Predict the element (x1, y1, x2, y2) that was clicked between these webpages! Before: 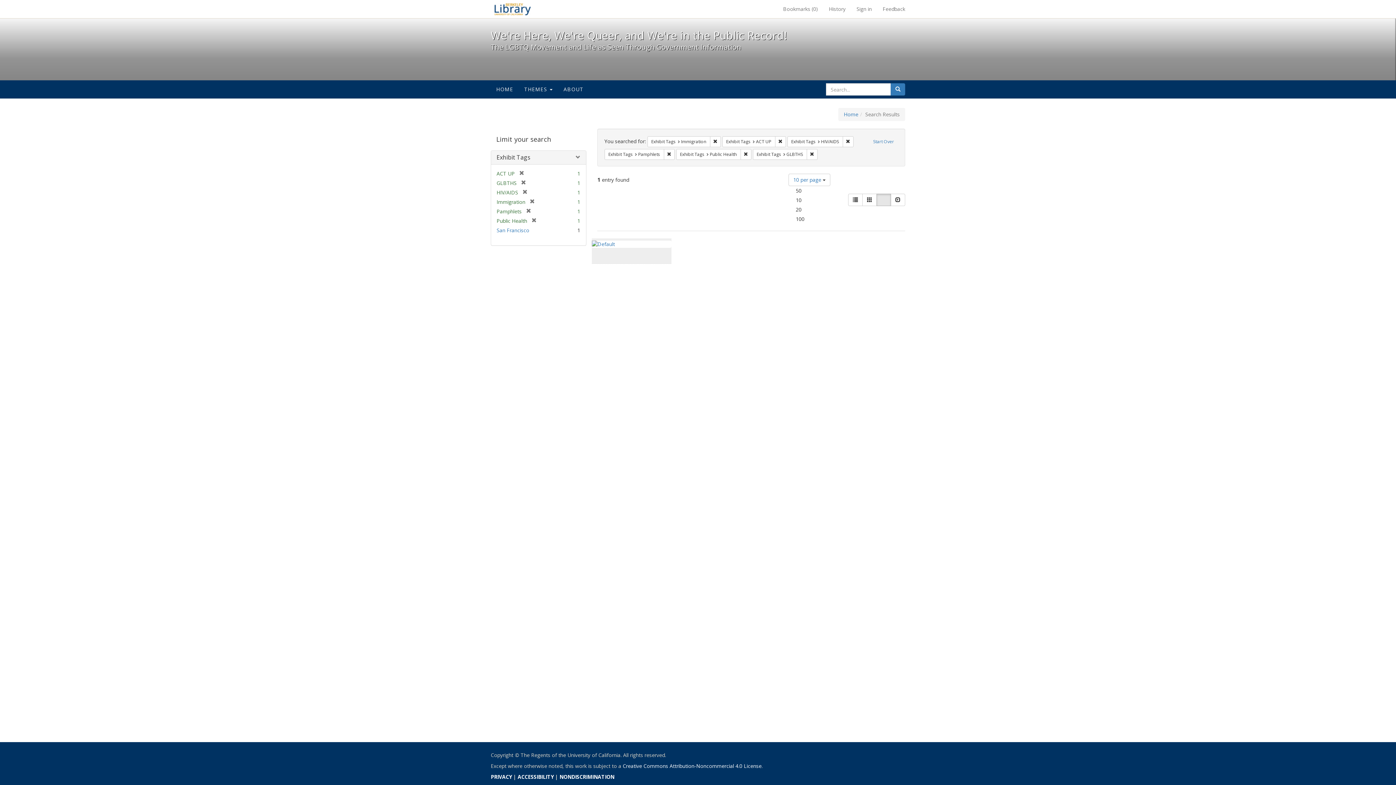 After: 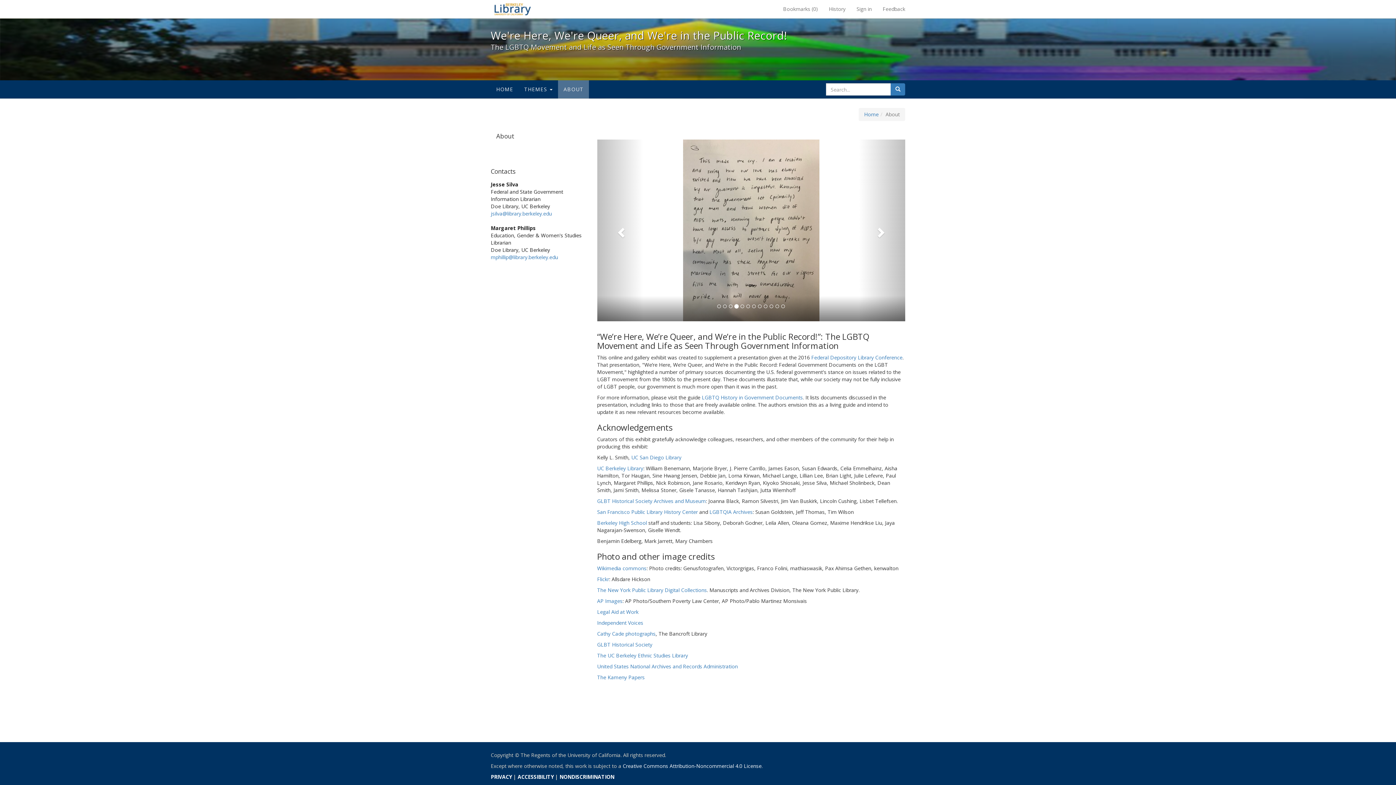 Action: label: ABOUT bbox: (558, 80, 589, 98)